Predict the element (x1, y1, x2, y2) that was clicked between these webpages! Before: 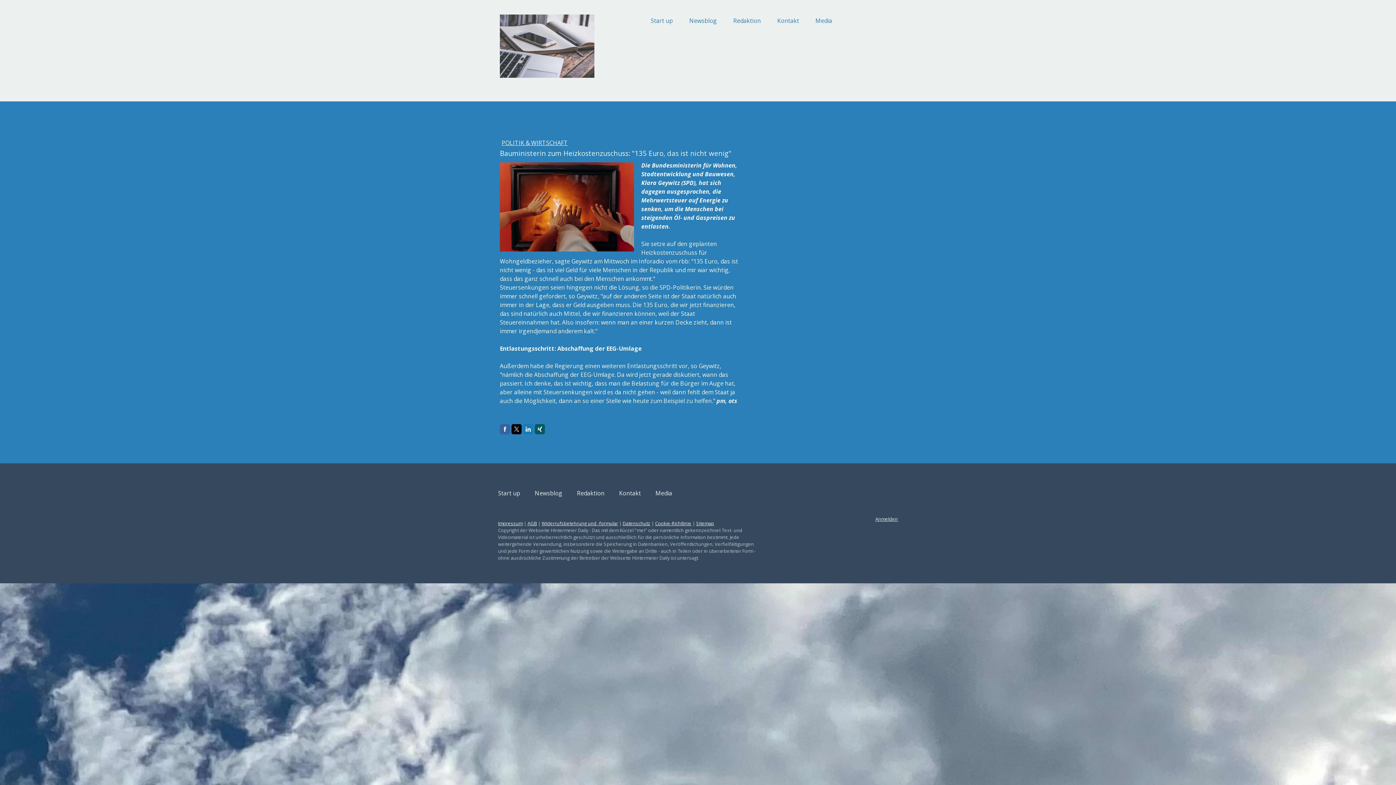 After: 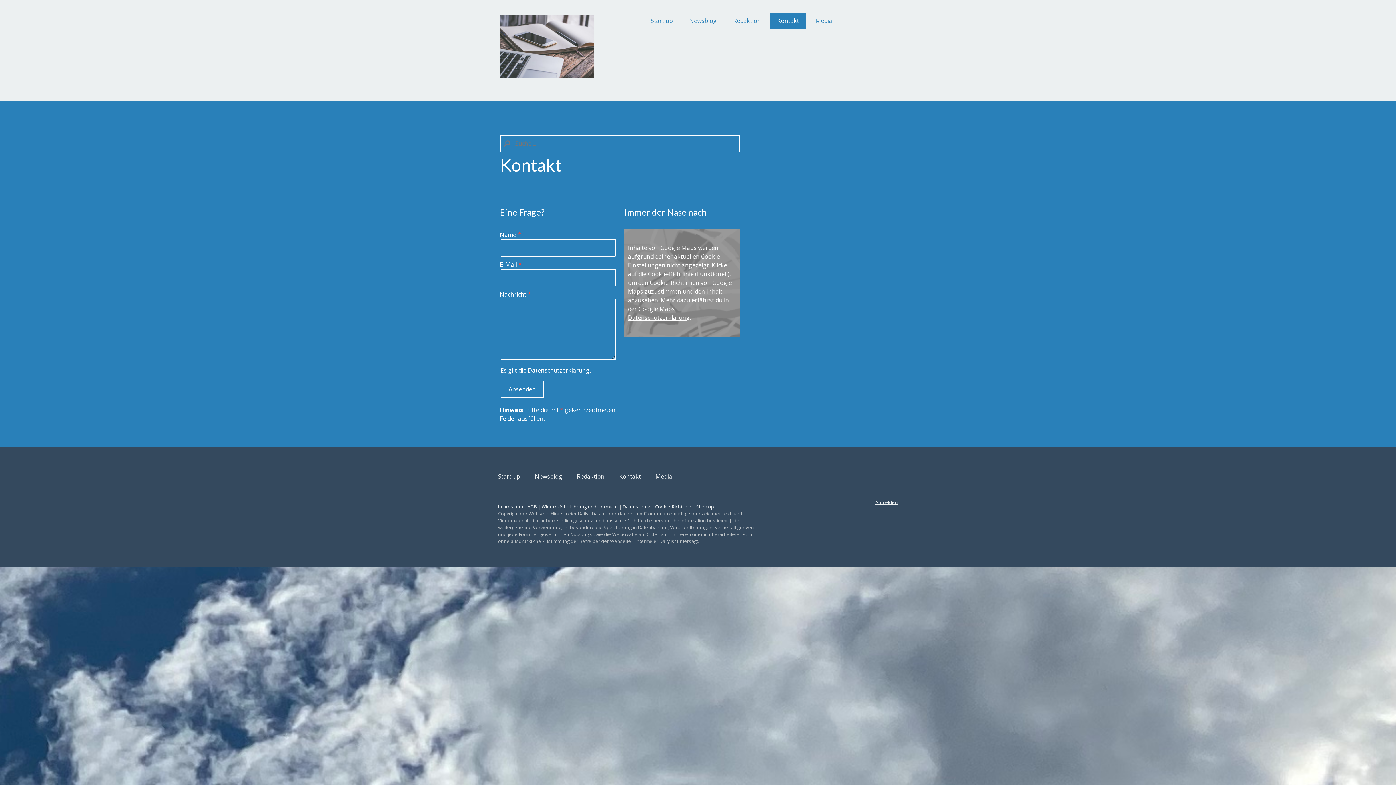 Action: bbox: (770, 12, 806, 28) label: Kontakt